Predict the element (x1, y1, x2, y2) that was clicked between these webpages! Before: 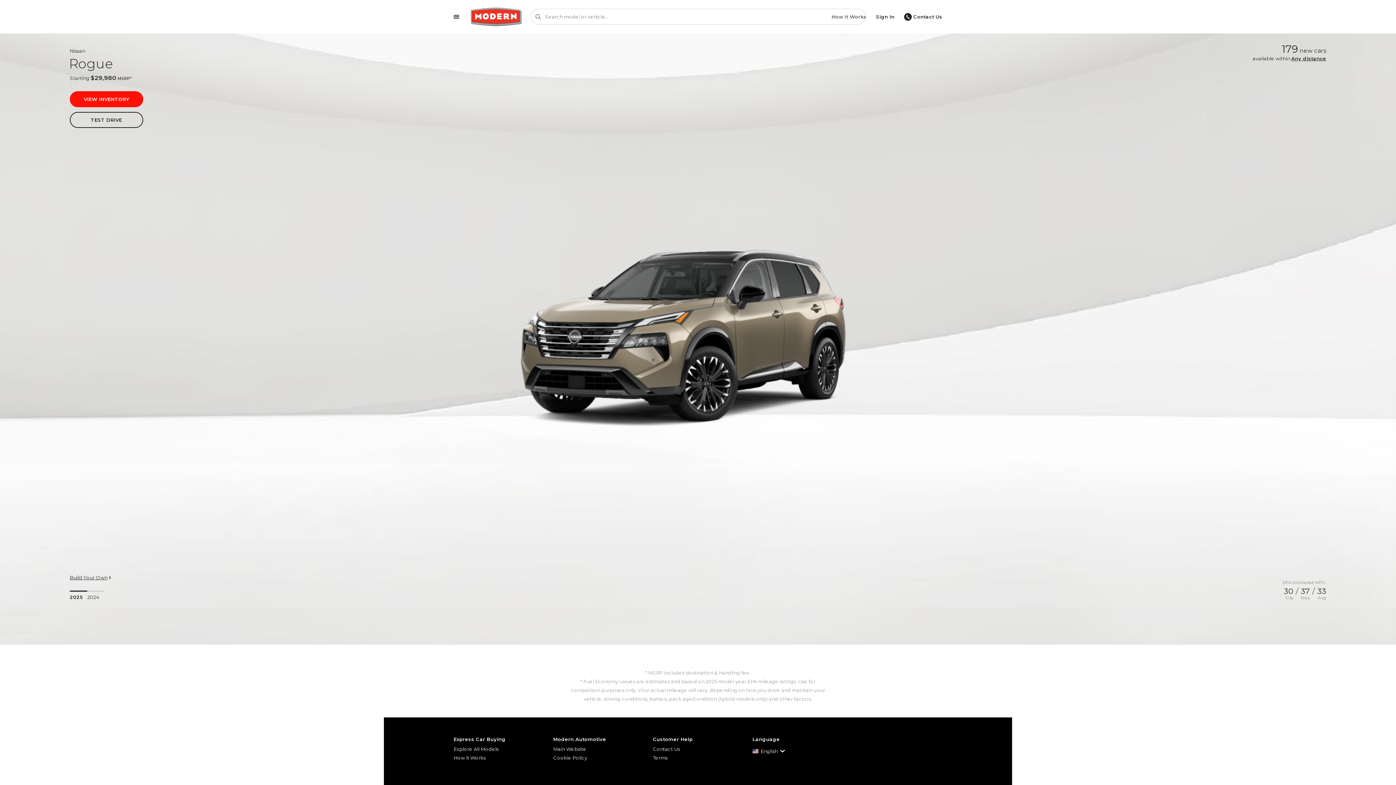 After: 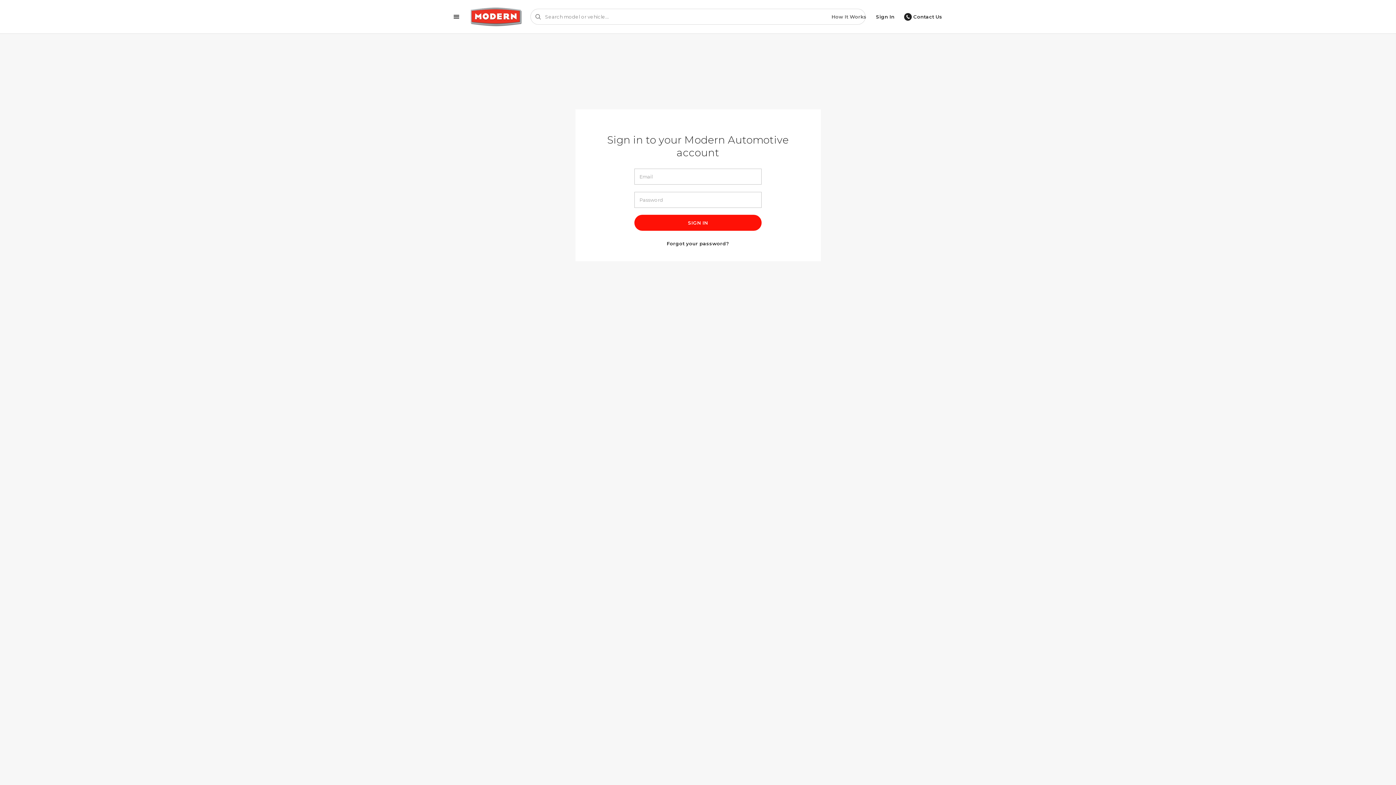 Action: label: Sign In bbox: (871, 9, 899, 24)